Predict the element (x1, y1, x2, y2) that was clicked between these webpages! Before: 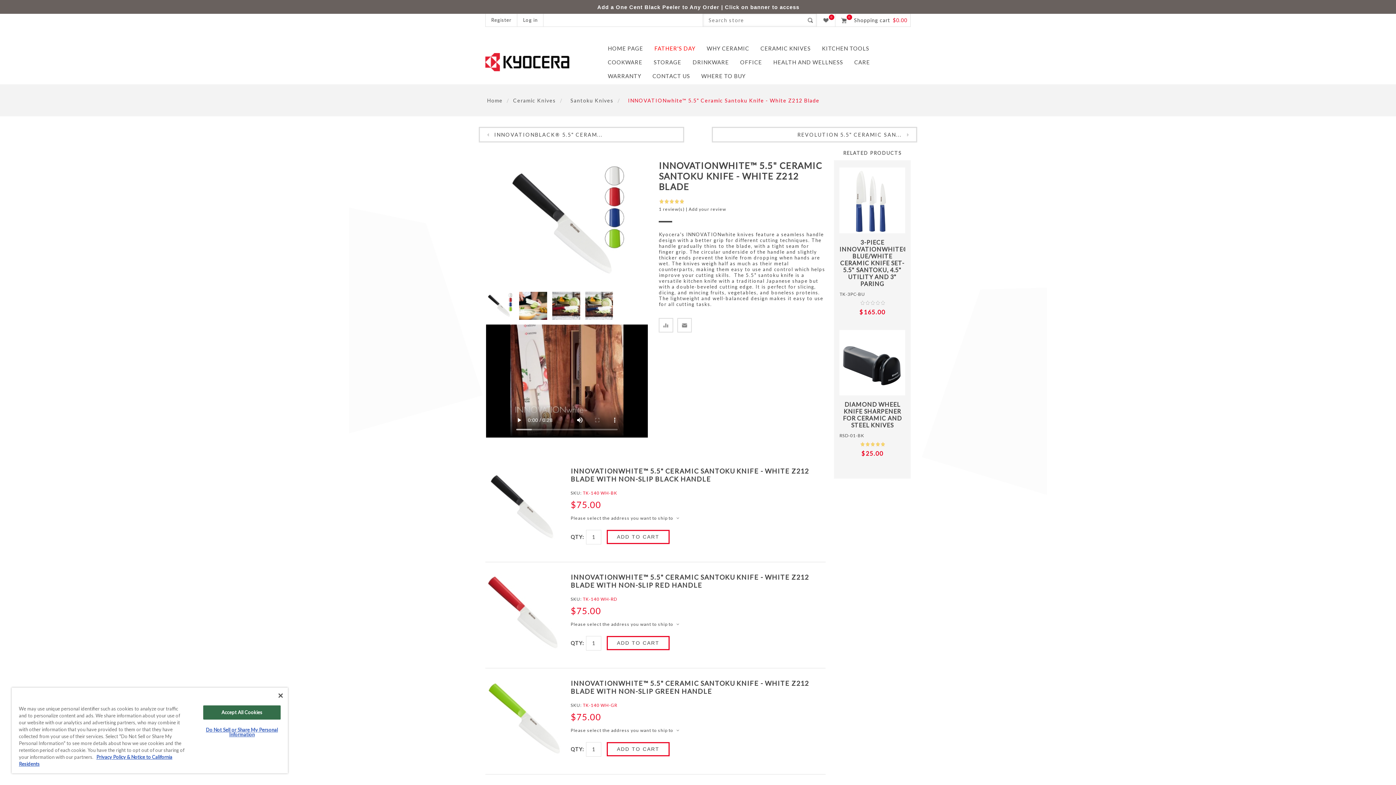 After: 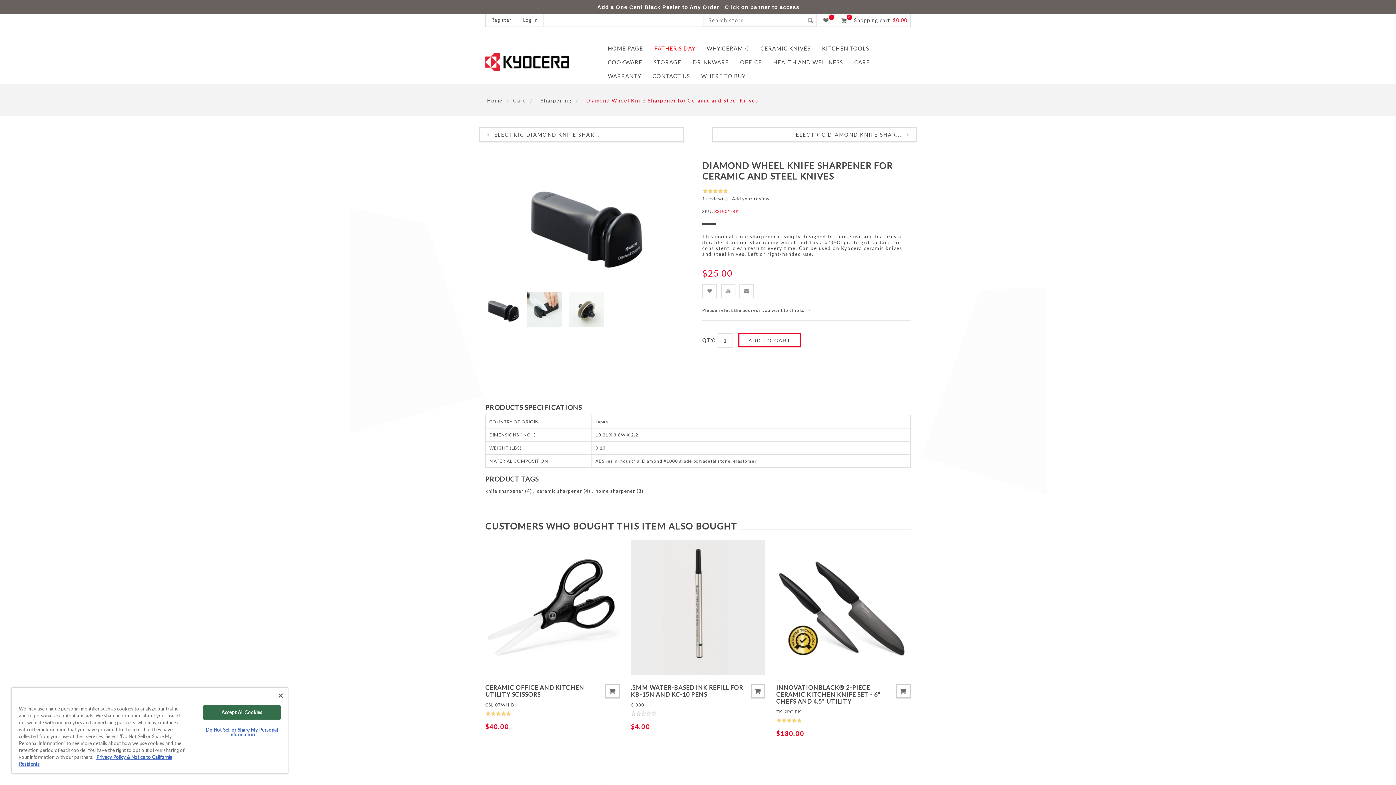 Action: bbox: (839, 401, 905, 428) label: DIAMOND WHEEL KNIFE SHARPENER FOR CERAMIC AND STEEL KNIVES